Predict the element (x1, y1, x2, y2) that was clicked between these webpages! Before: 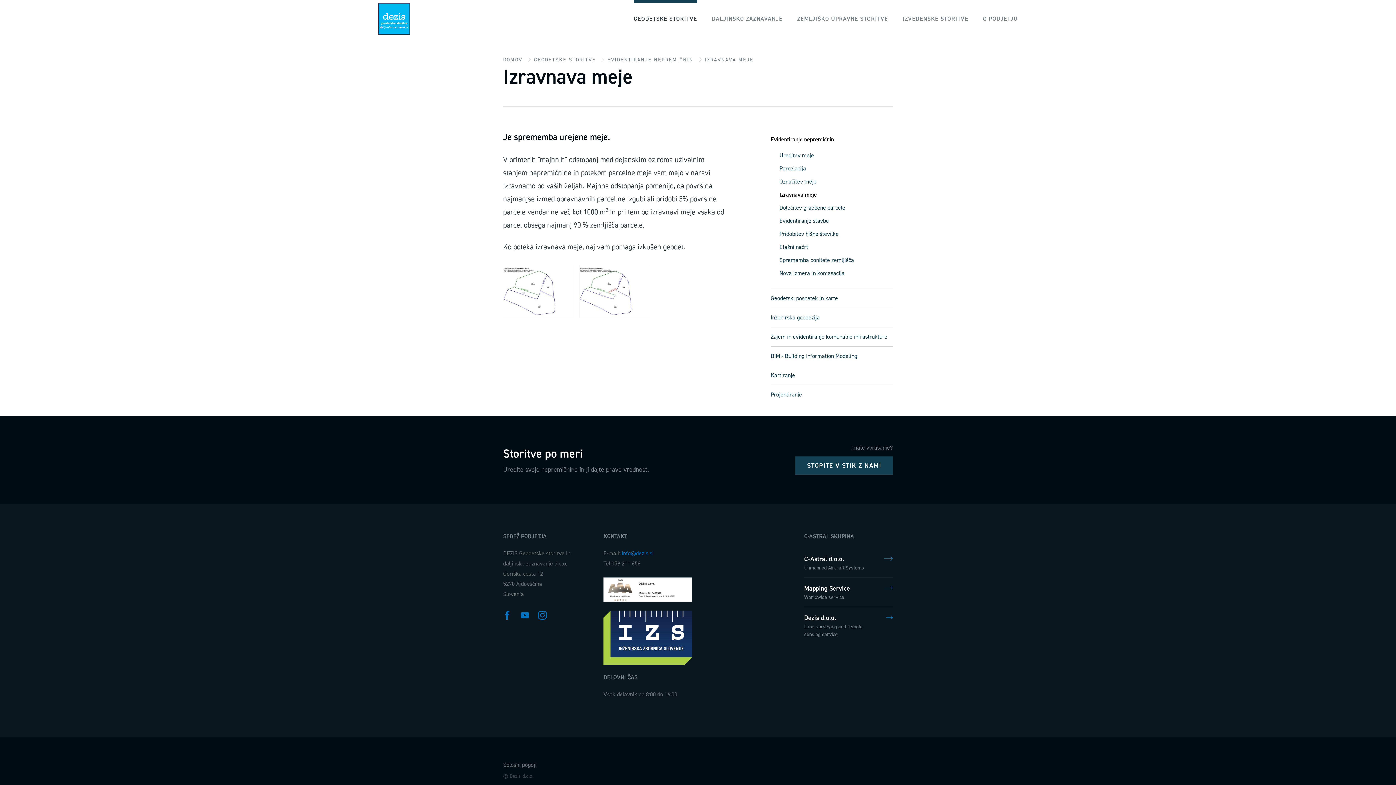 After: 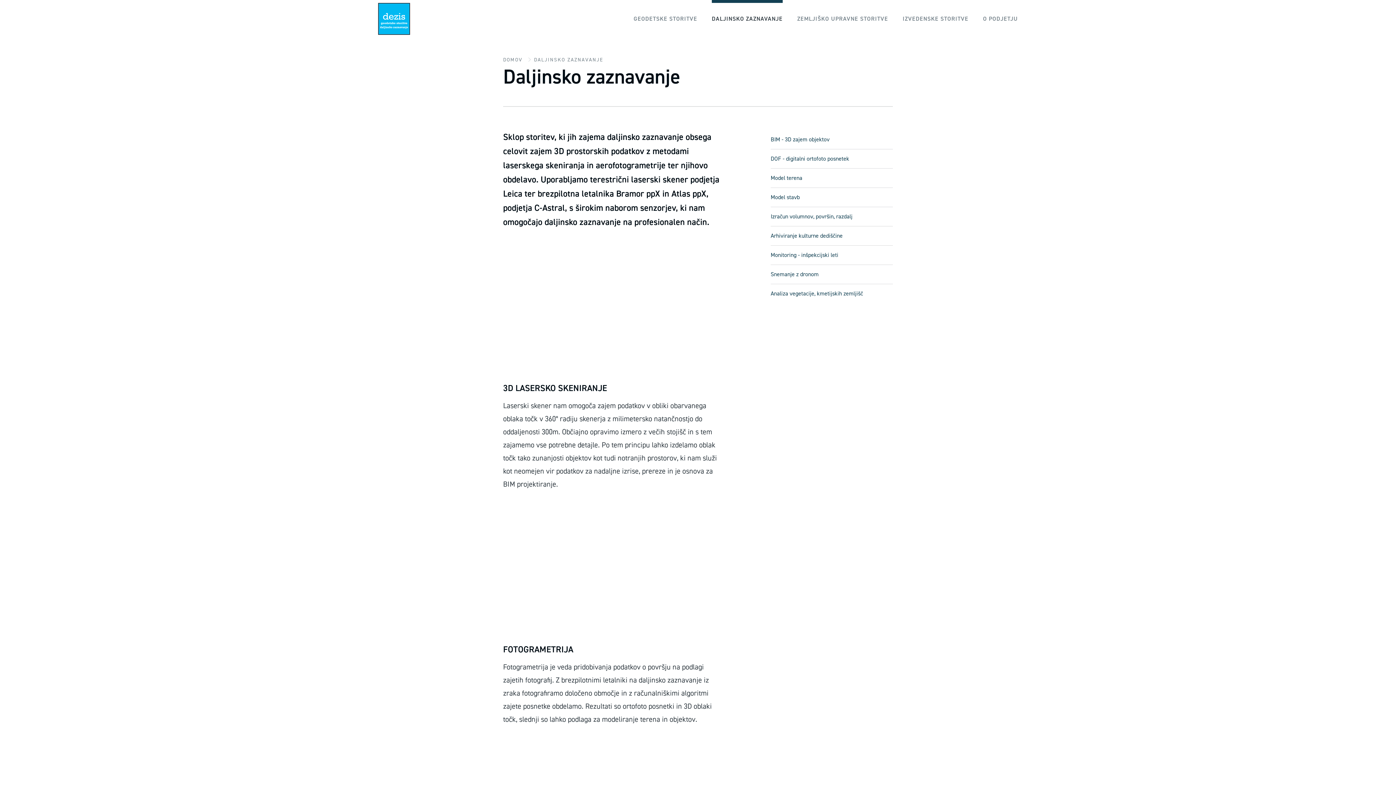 Action: bbox: (712, 10, 782, 27) label: DALJINSKO ZAZNAVANJE